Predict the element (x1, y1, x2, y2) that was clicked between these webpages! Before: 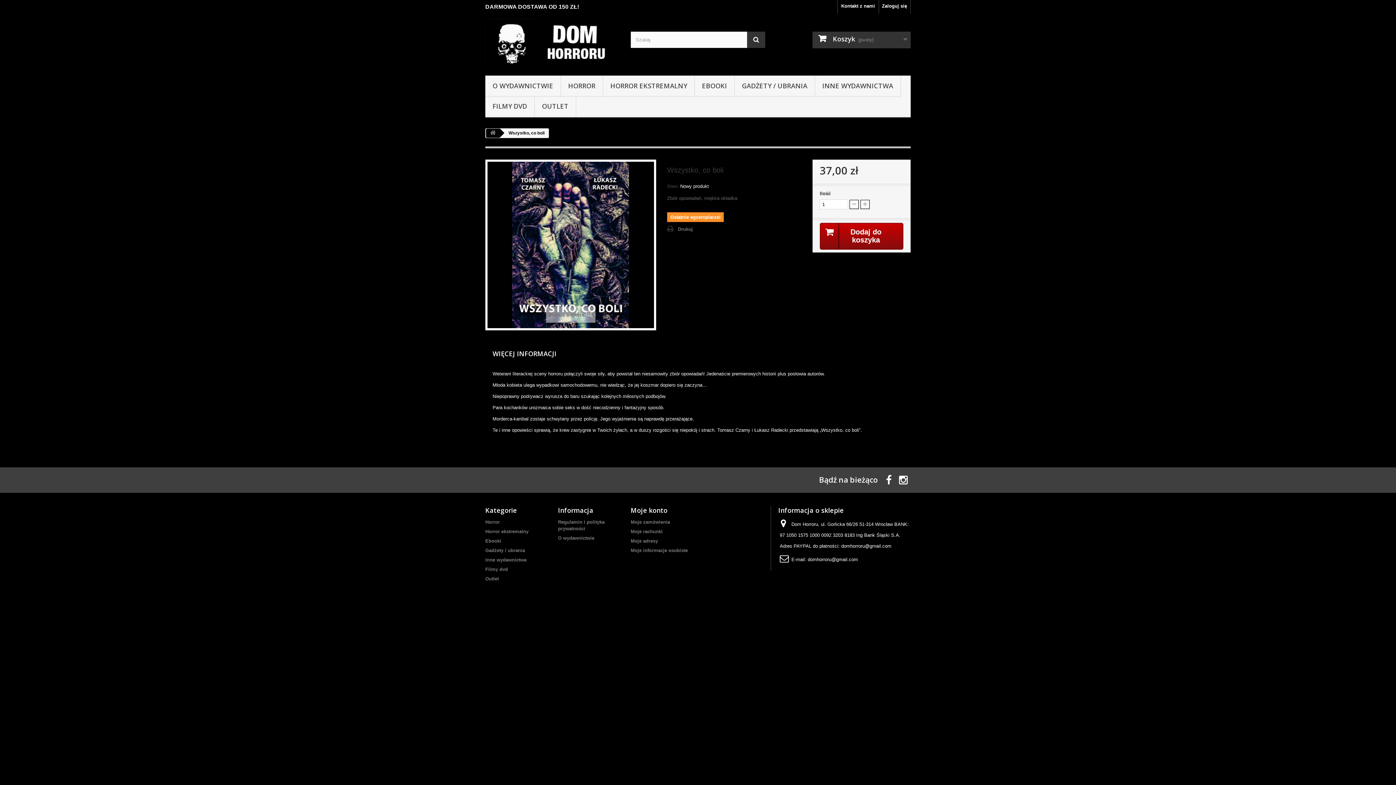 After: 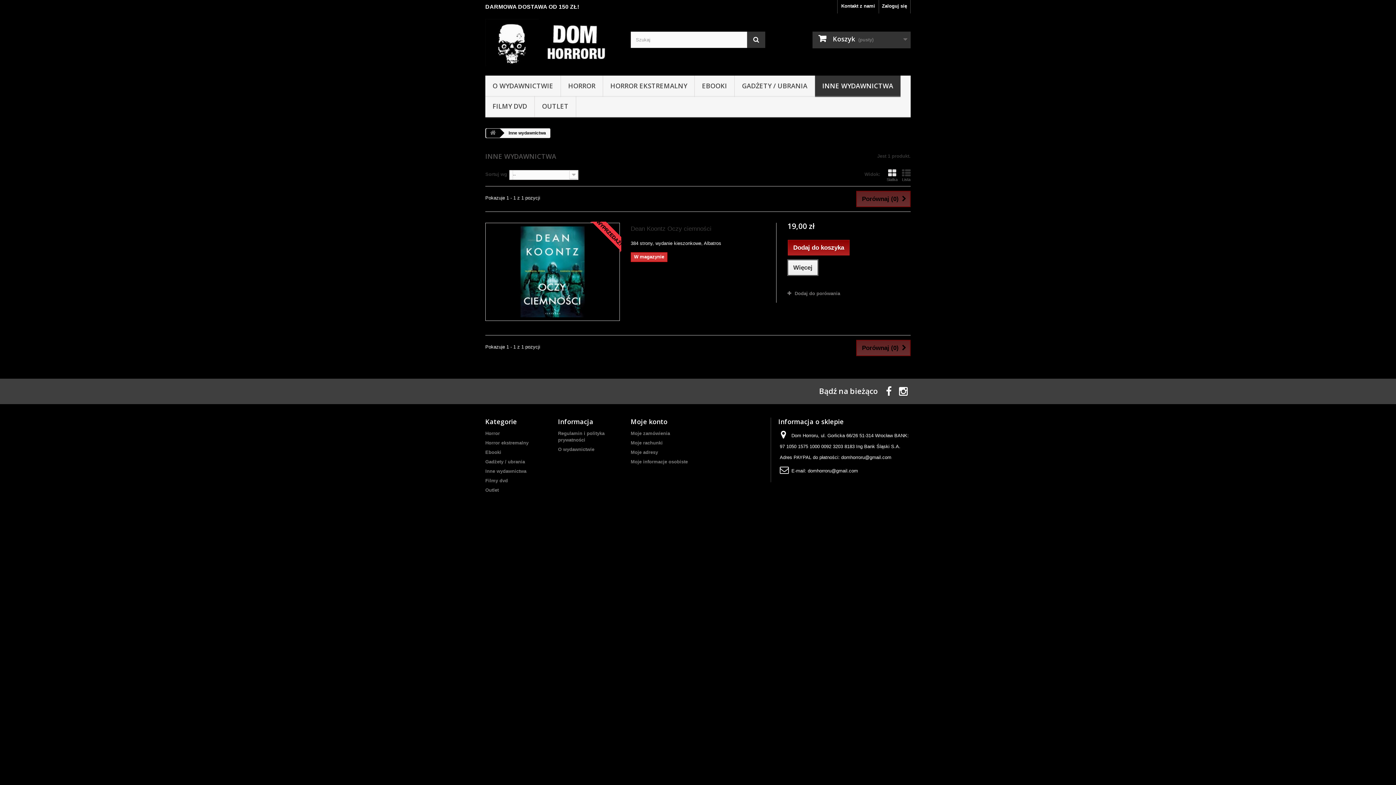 Action: label: INNE WYDAWNICTWA bbox: (815, 75, 900, 97)